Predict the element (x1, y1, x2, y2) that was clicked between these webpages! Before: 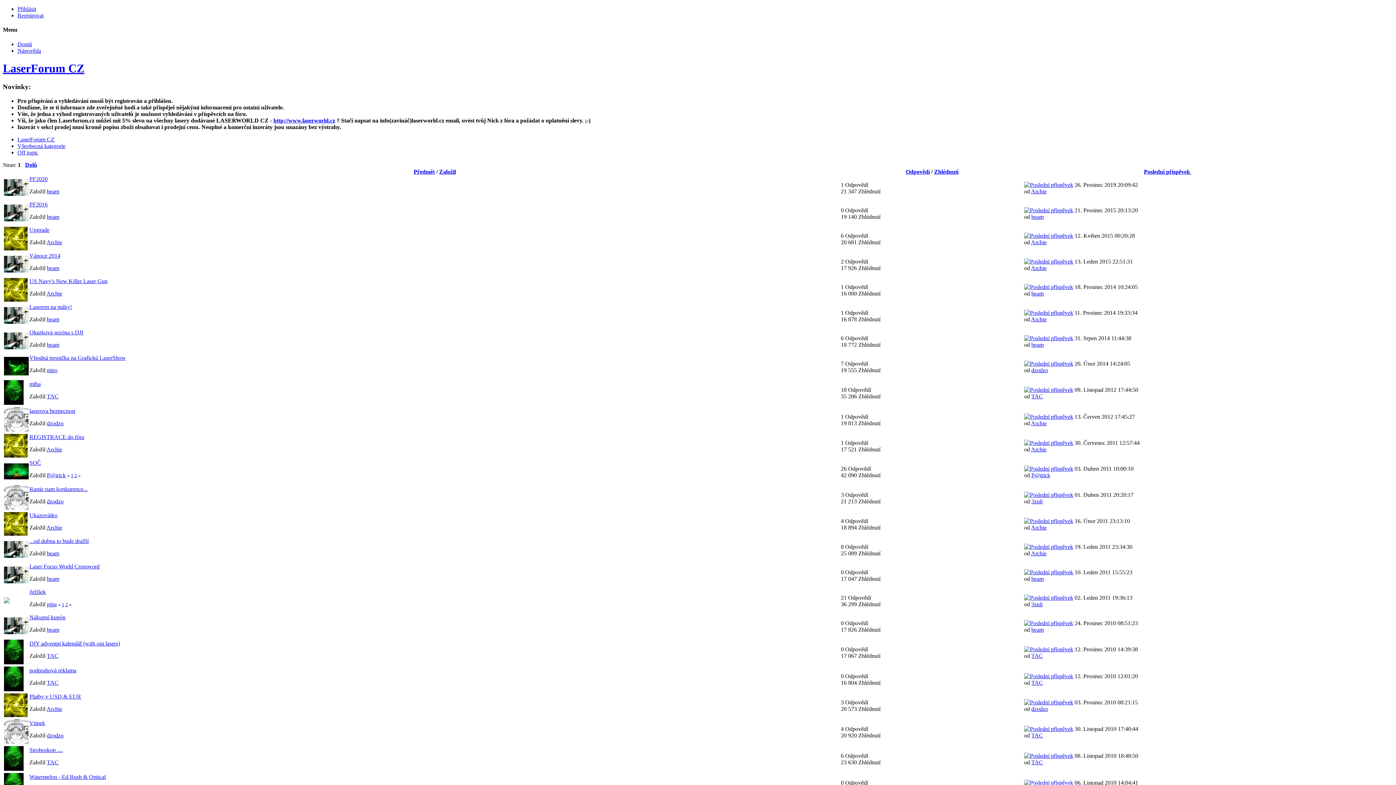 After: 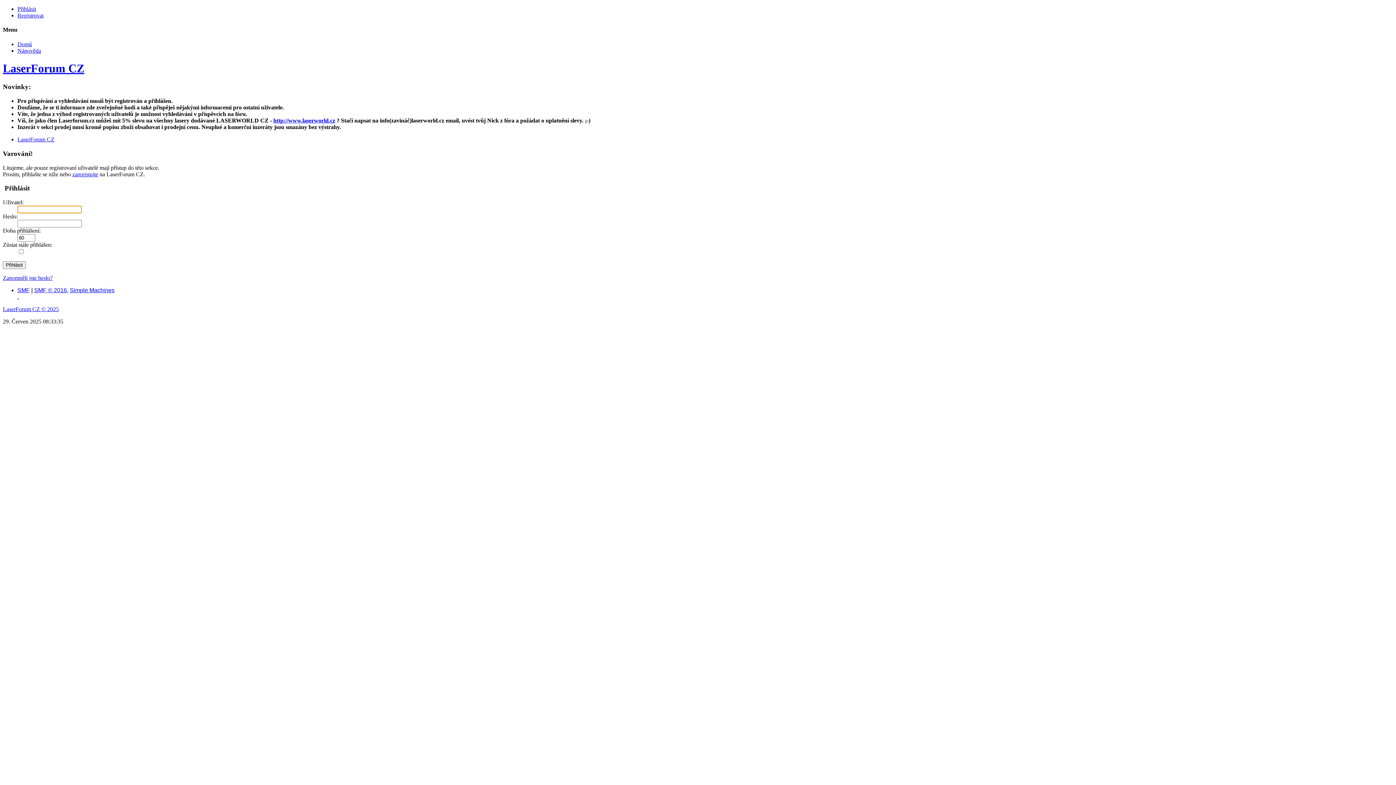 Action: label: beam bbox: (1031, 341, 1044, 348)